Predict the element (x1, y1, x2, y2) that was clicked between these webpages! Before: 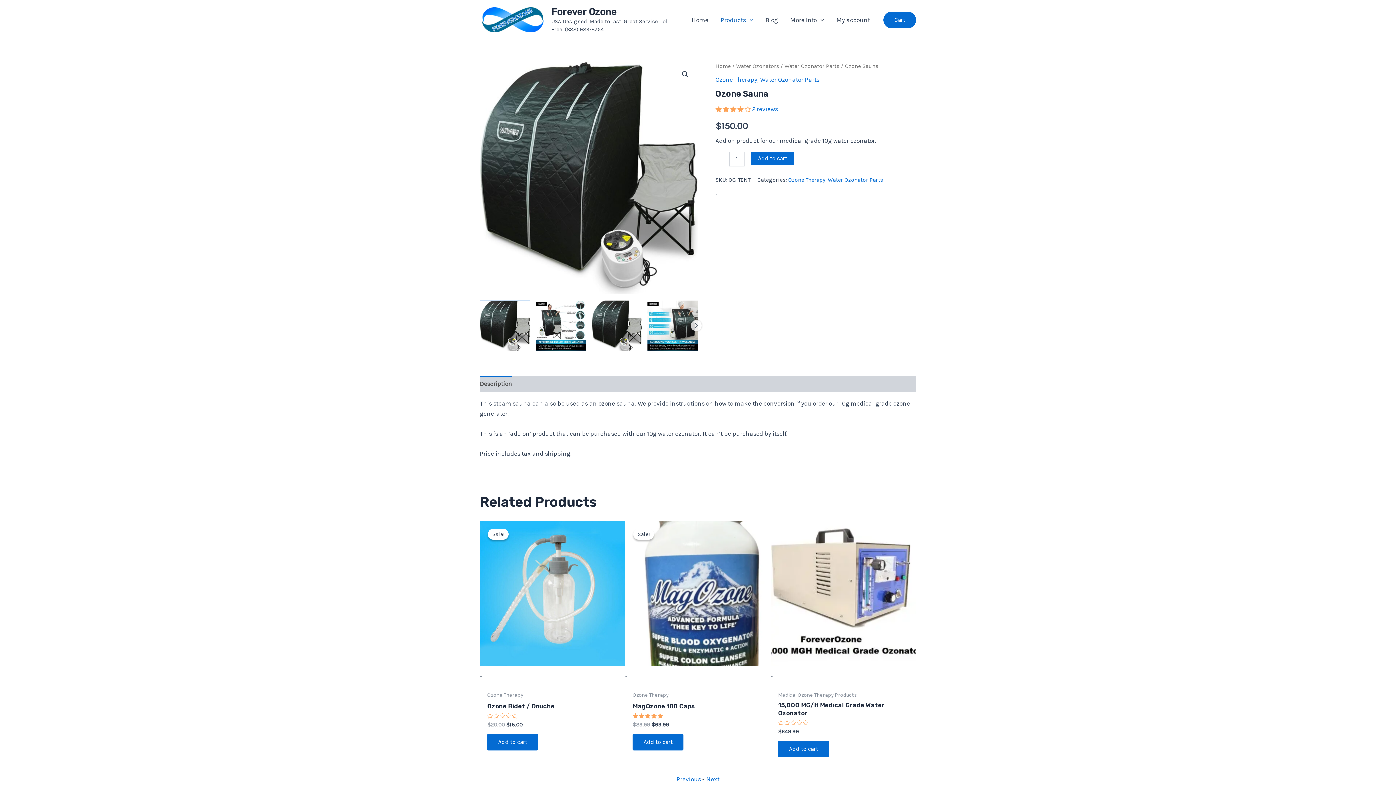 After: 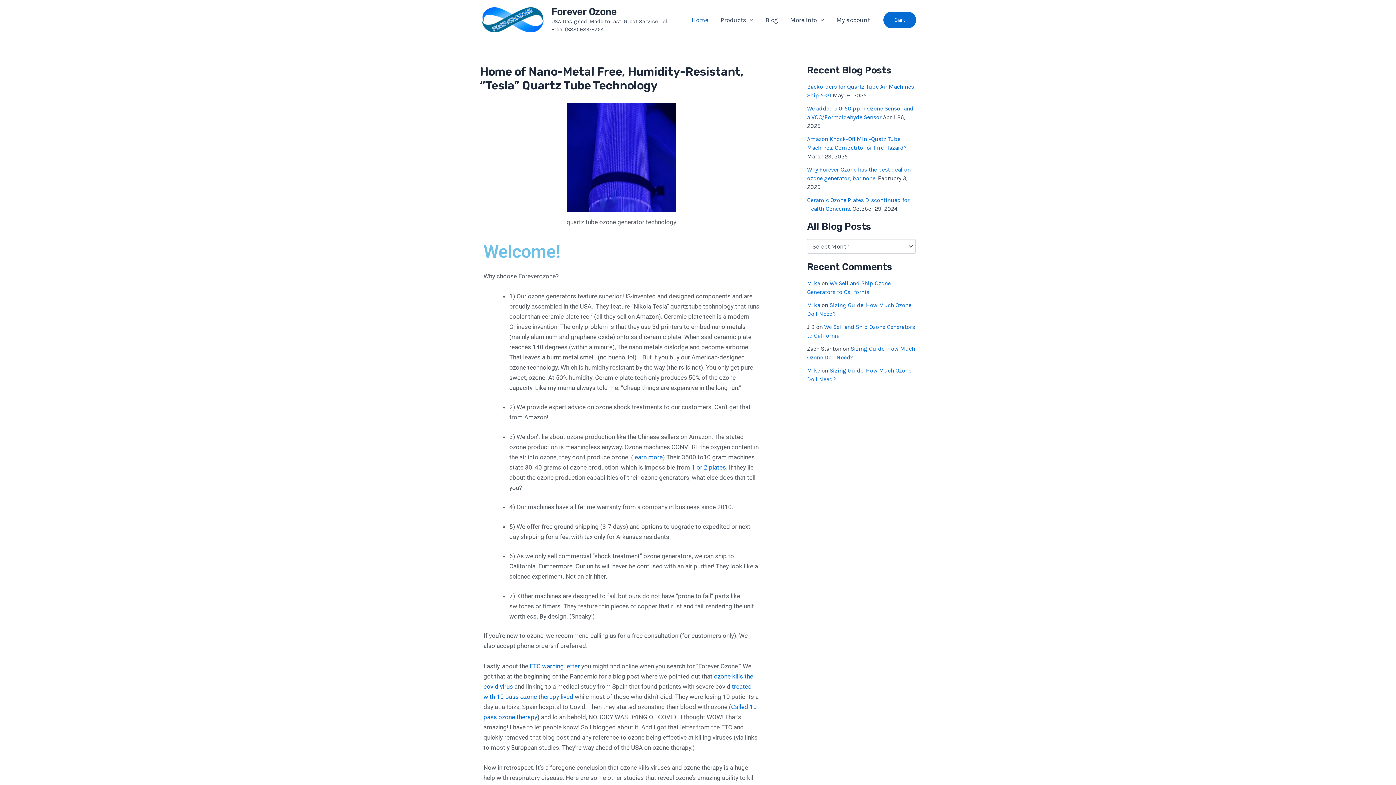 Action: bbox: (551, 6, 616, 17) label: Forever Ozone